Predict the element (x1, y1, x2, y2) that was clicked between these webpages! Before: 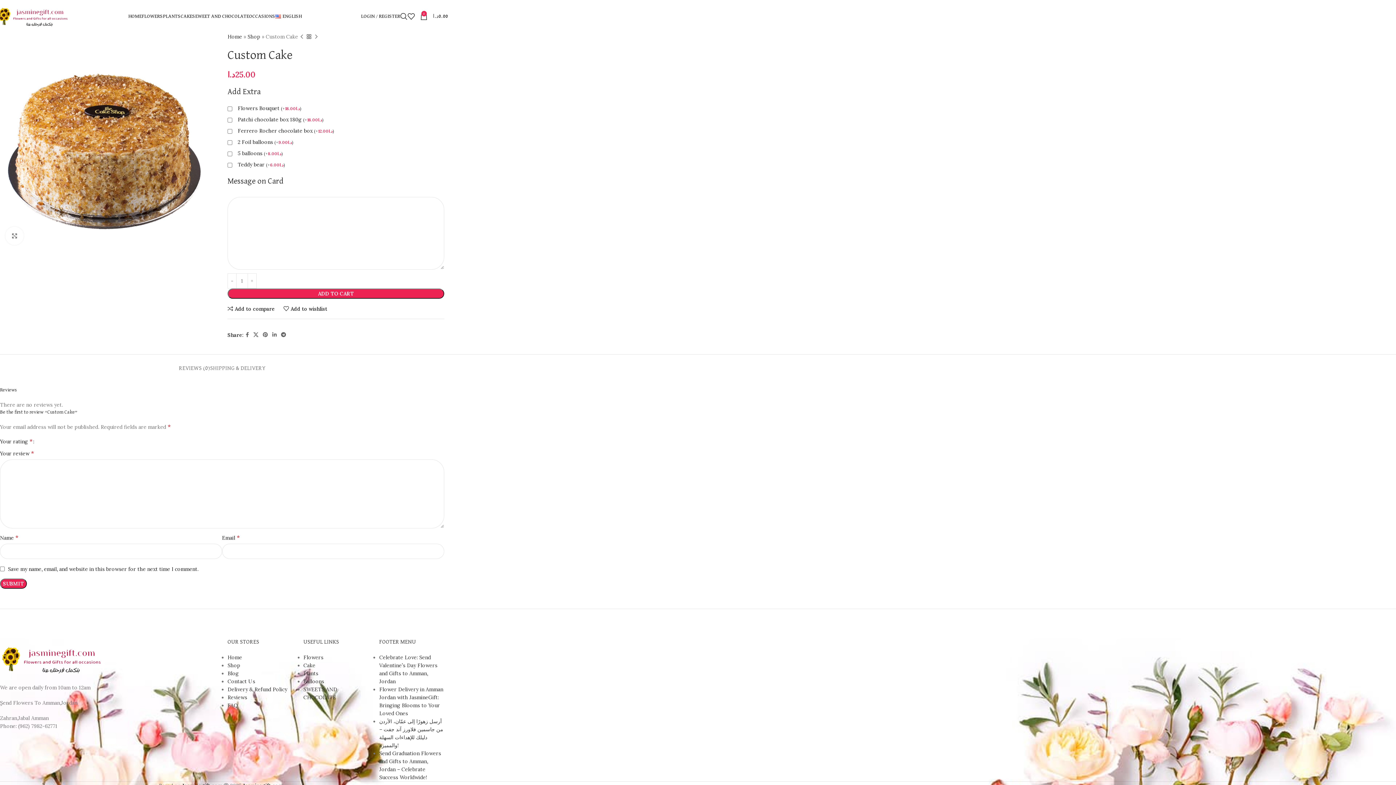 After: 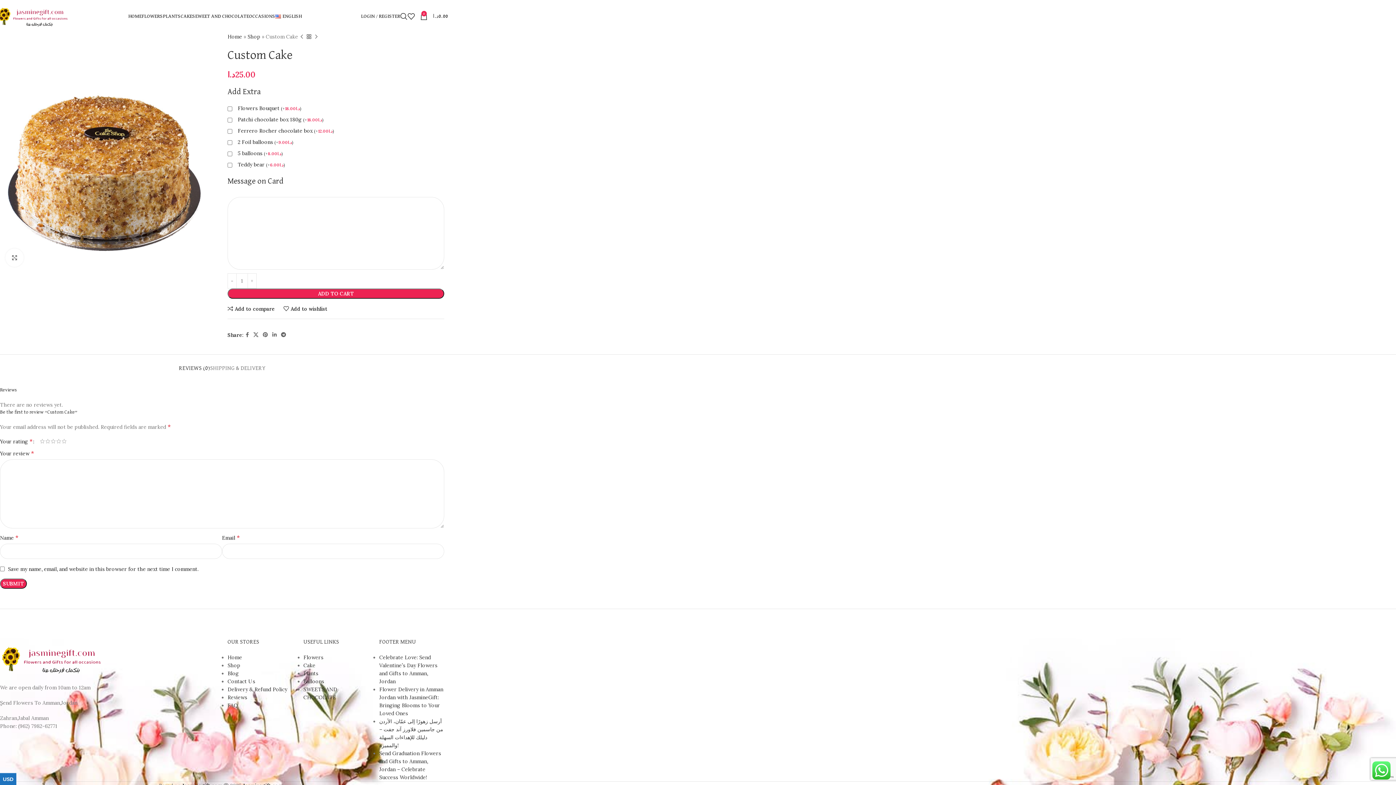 Action: bbox: (178, 354, 210, 376) label: REVIEWS (0)